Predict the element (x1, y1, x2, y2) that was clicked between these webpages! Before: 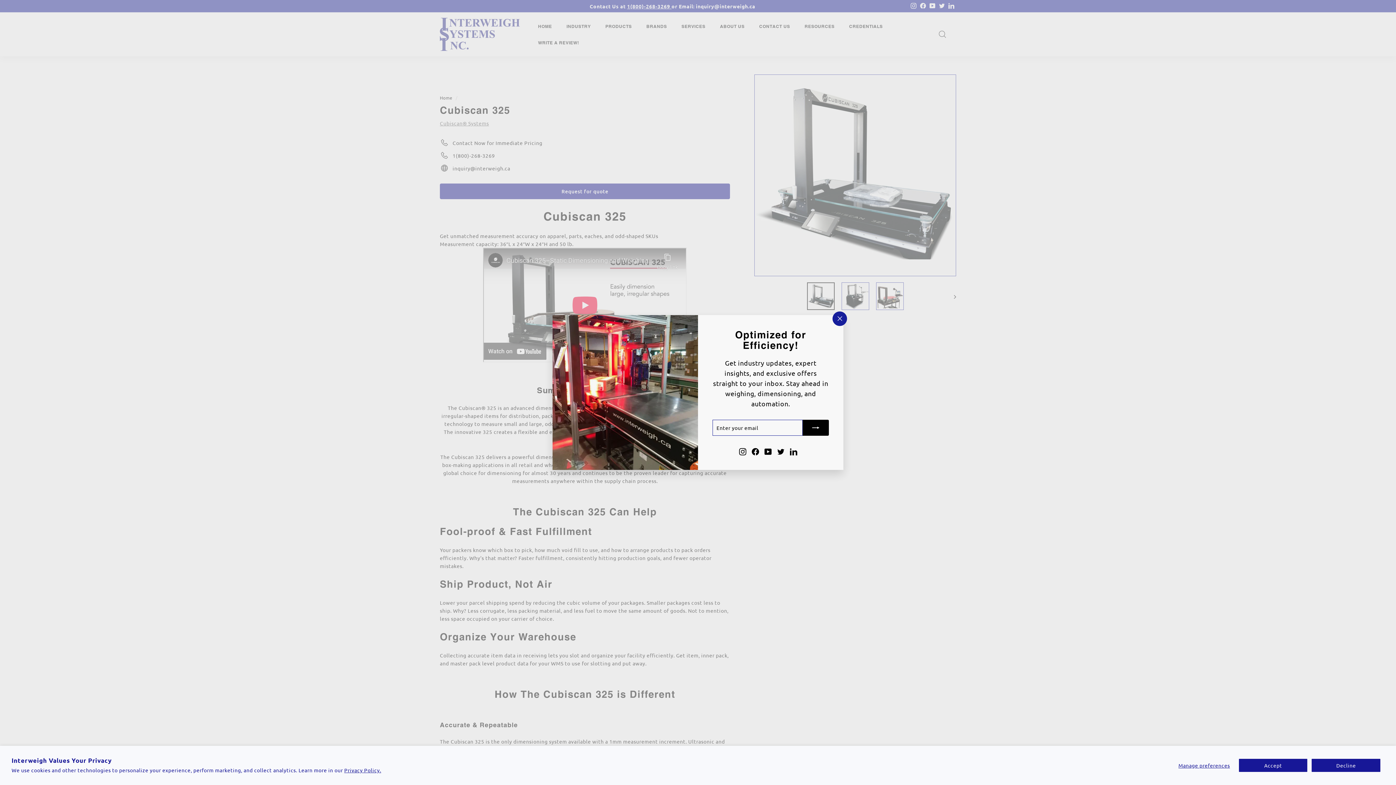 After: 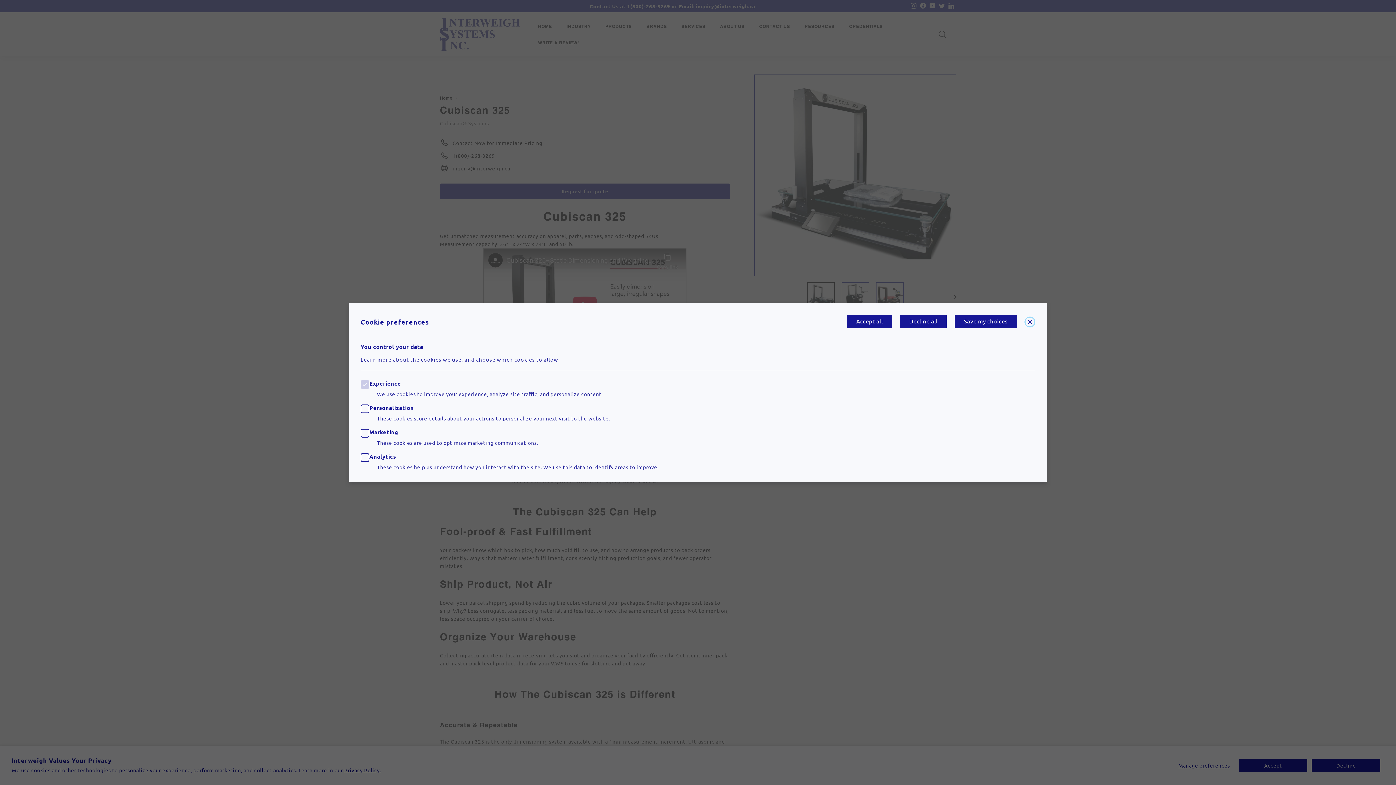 Action: bbox: (1173, 758, 1235, 772) label: Manage preferences